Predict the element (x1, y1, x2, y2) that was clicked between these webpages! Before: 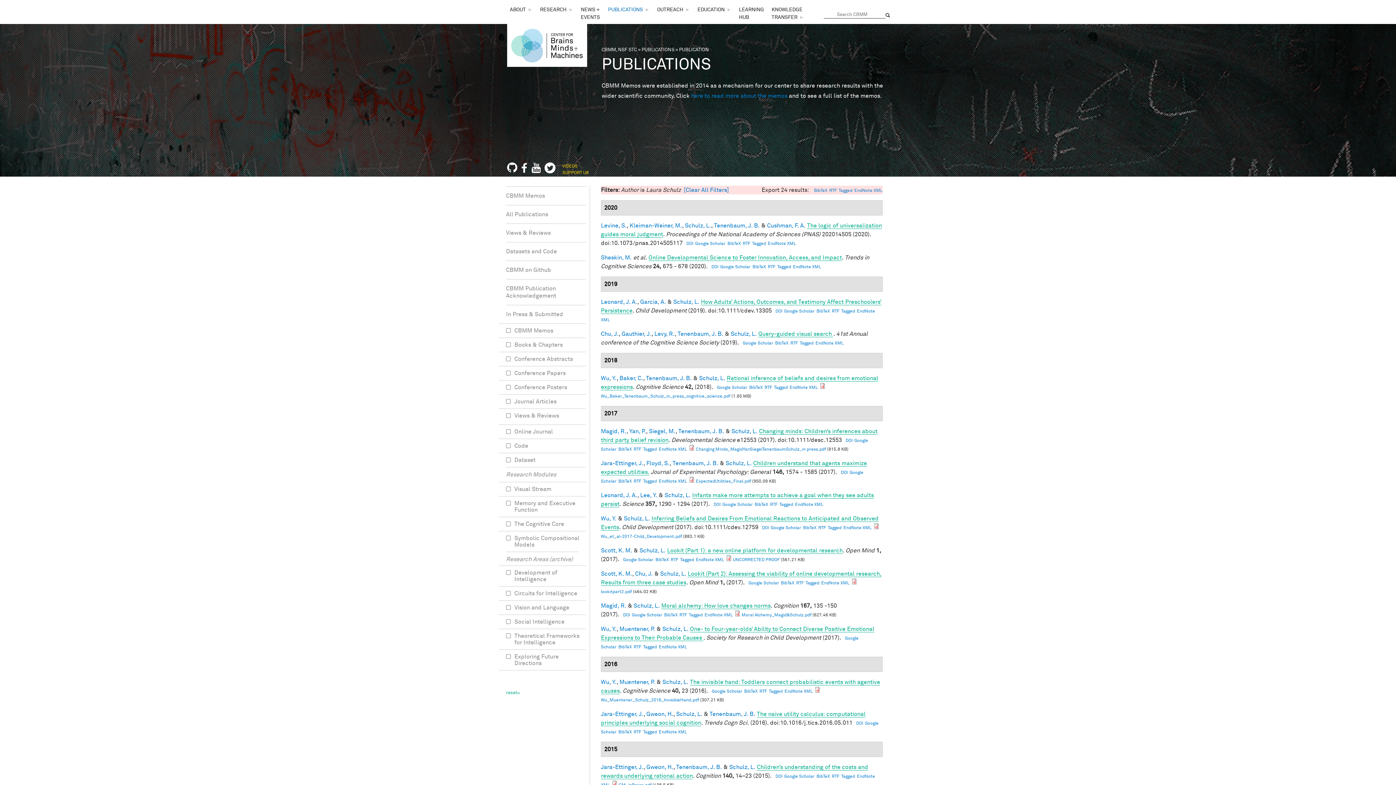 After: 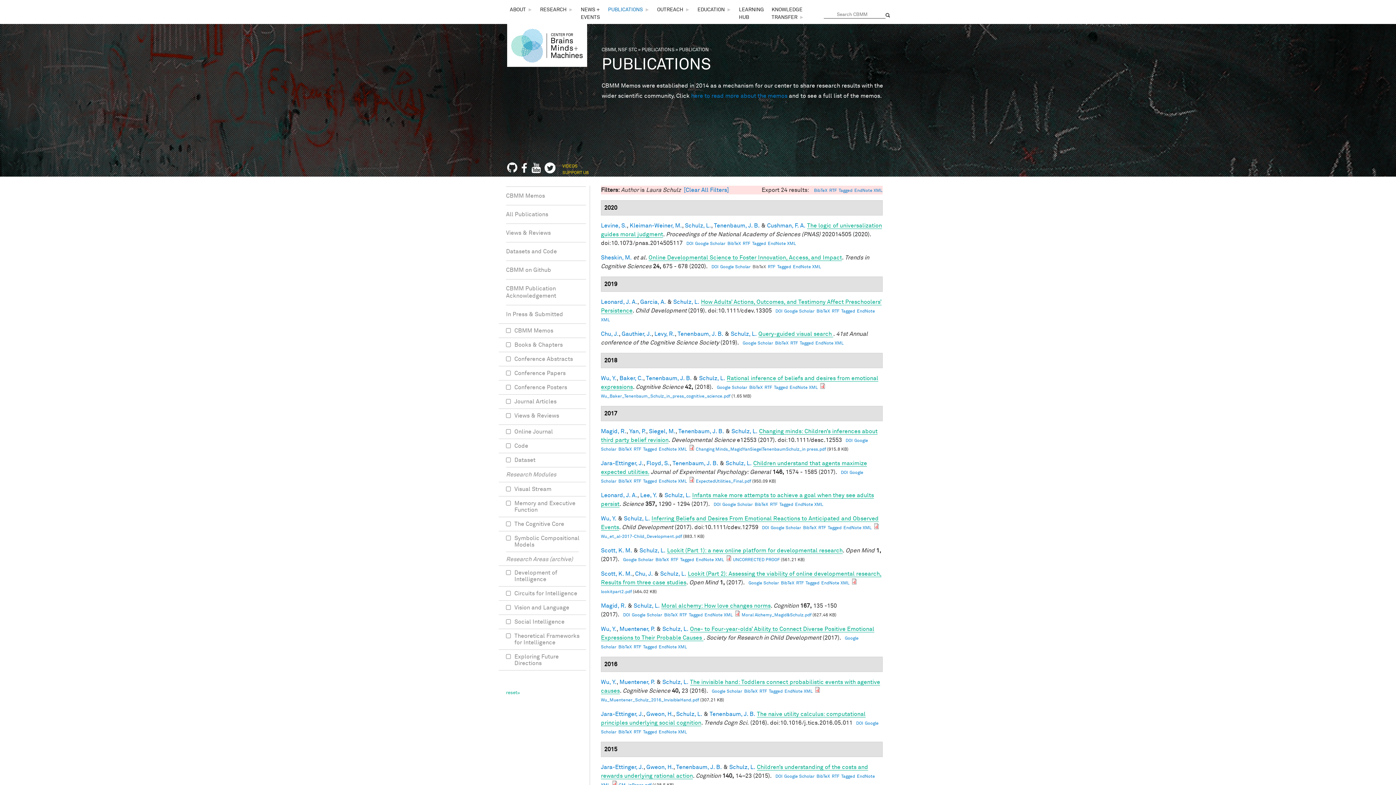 Action: bbox: (752, 265, 766, 269) label: BibTeX